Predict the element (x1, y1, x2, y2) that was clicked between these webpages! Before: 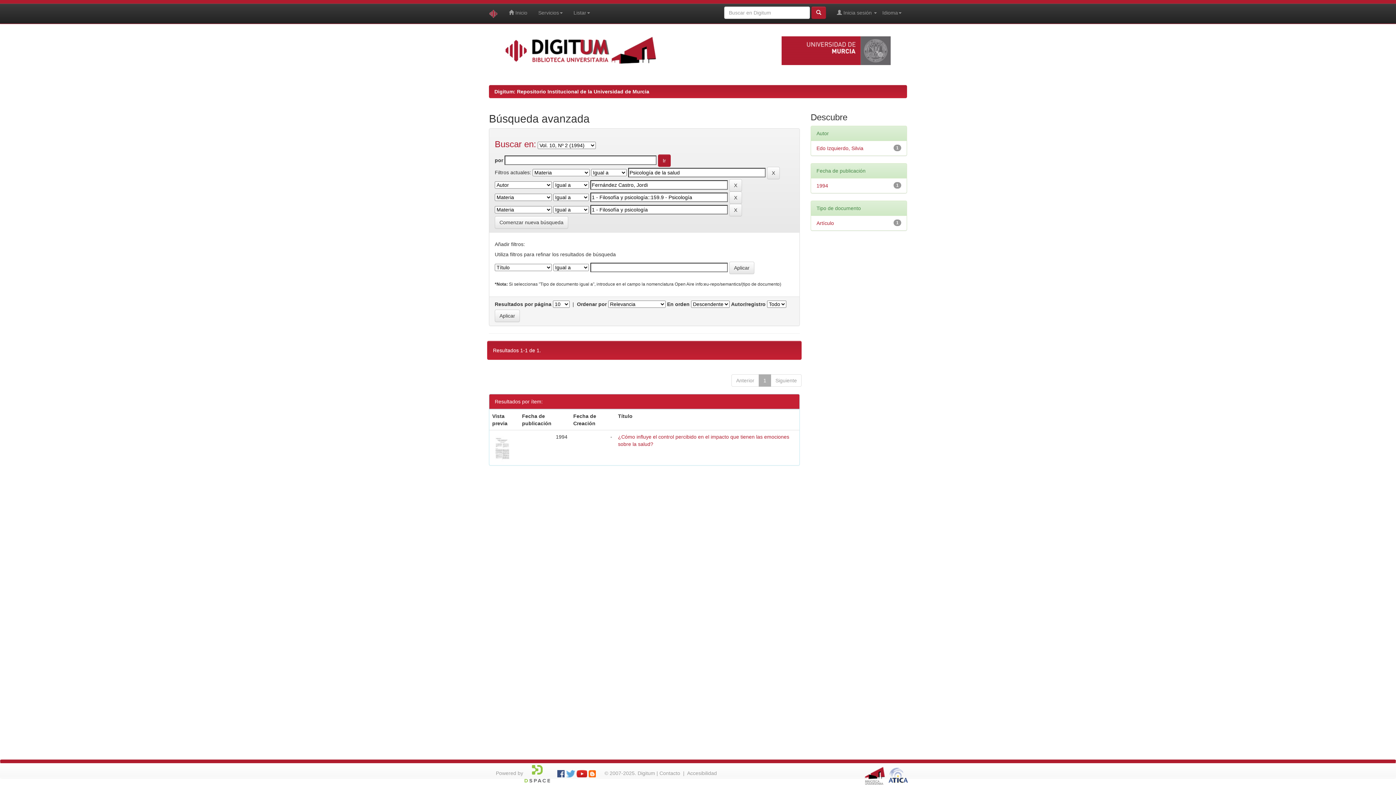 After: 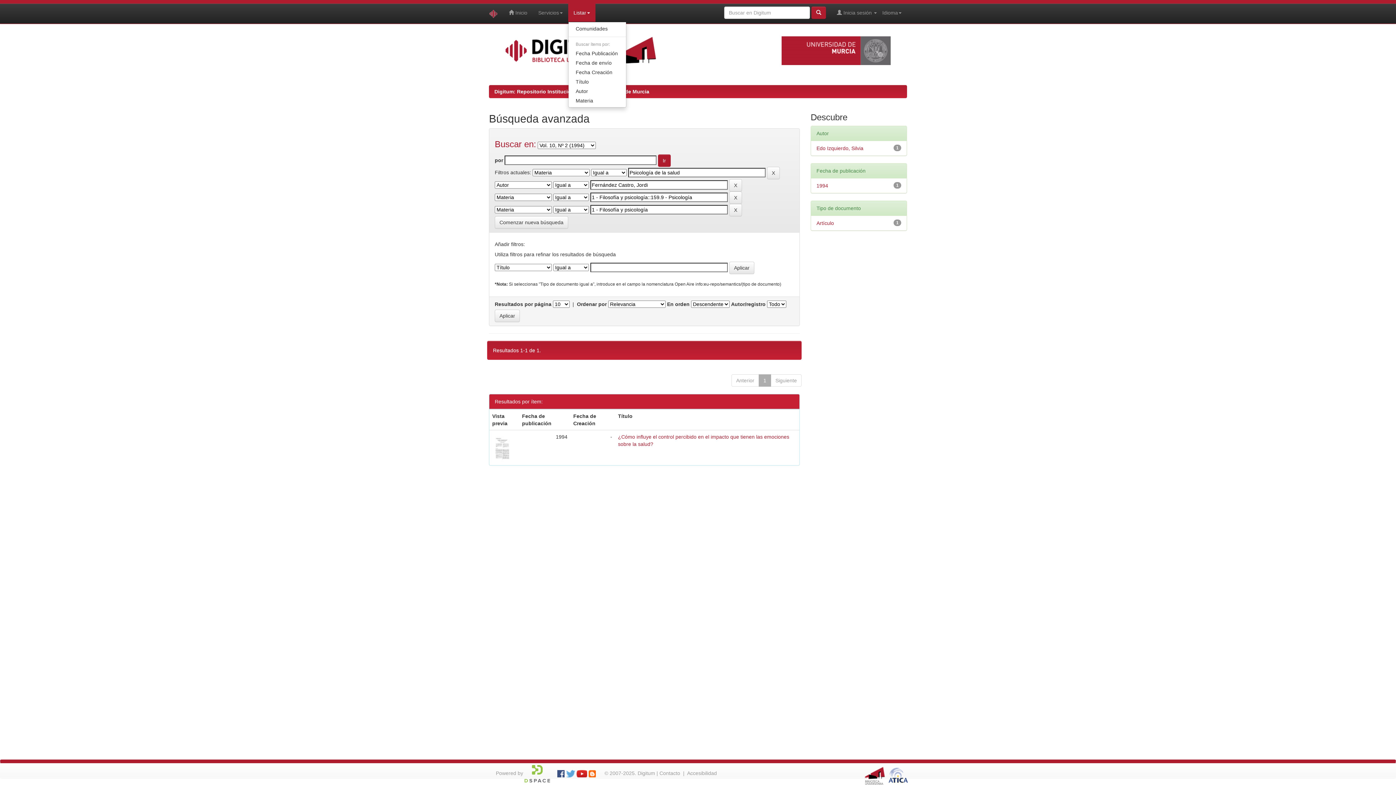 Action: label: Listar bbox: (568, 3, 595, 21)